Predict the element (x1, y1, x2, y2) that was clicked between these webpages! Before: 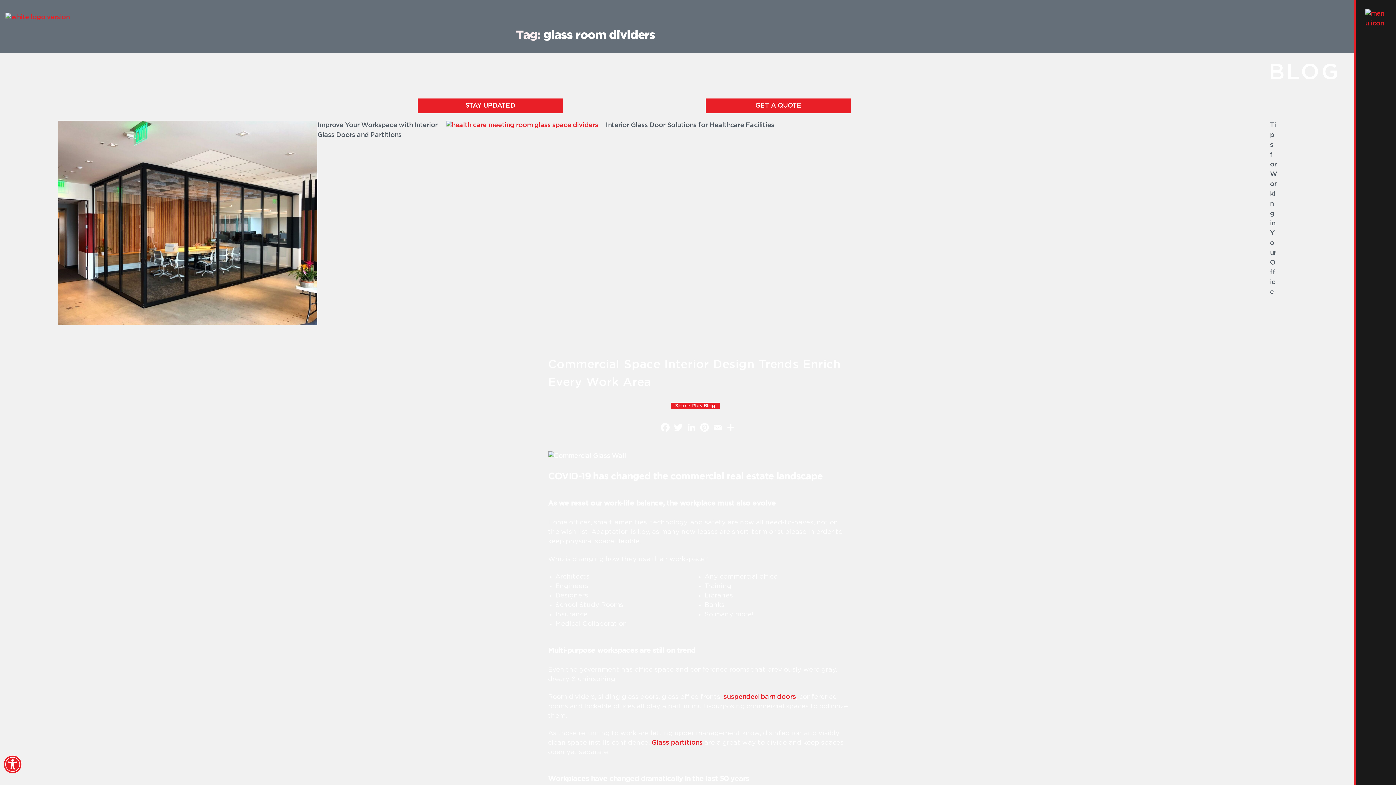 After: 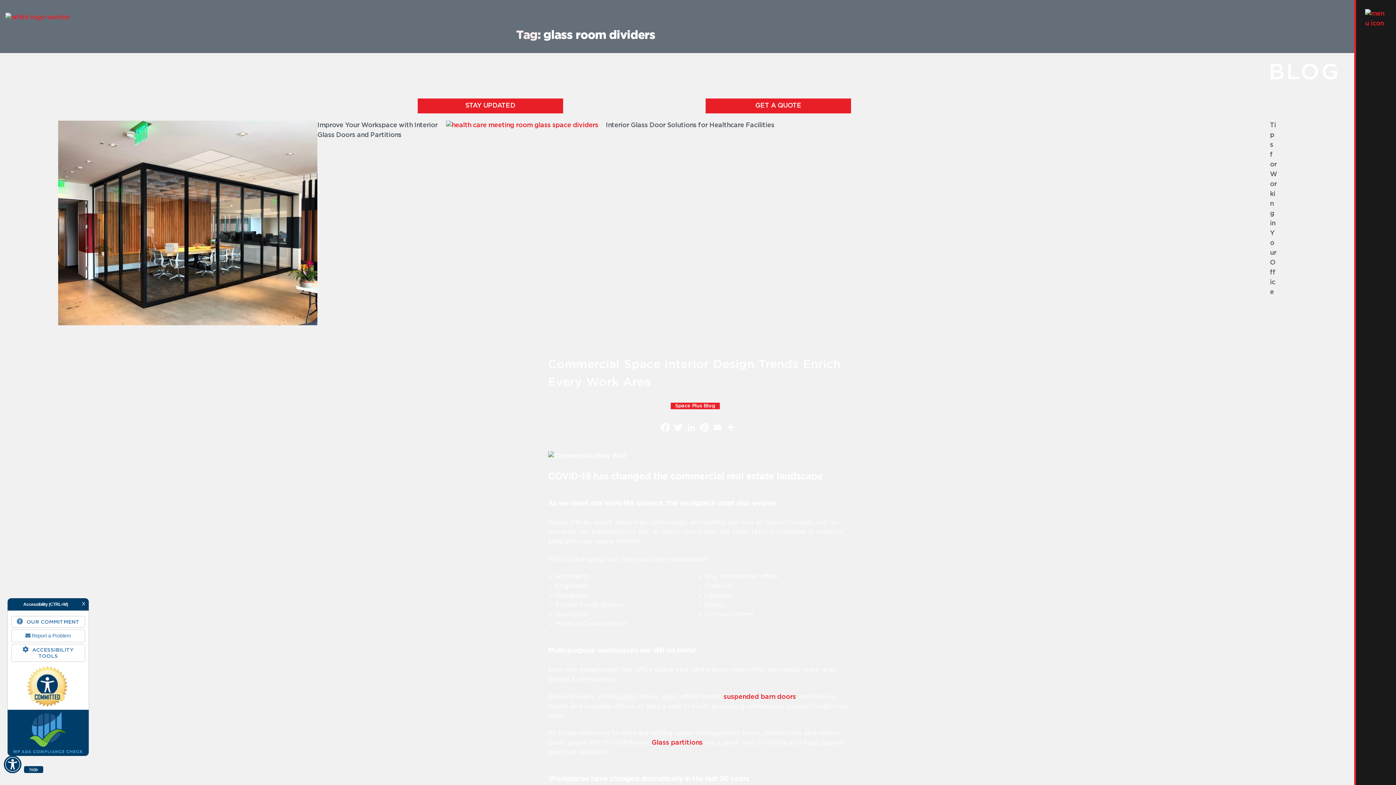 Action: label: Open or Close the Accessibility Menu bbox: (0, 762, 25, 776)